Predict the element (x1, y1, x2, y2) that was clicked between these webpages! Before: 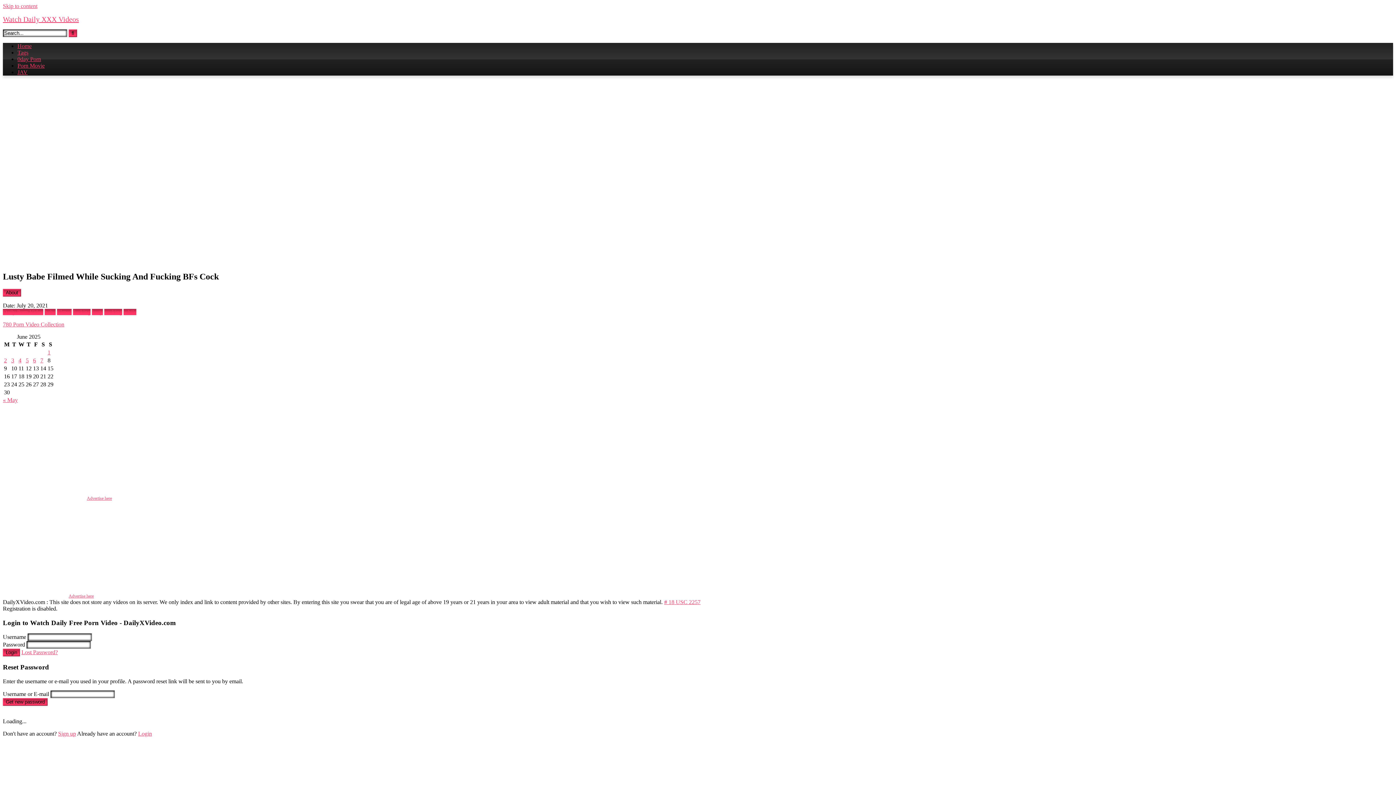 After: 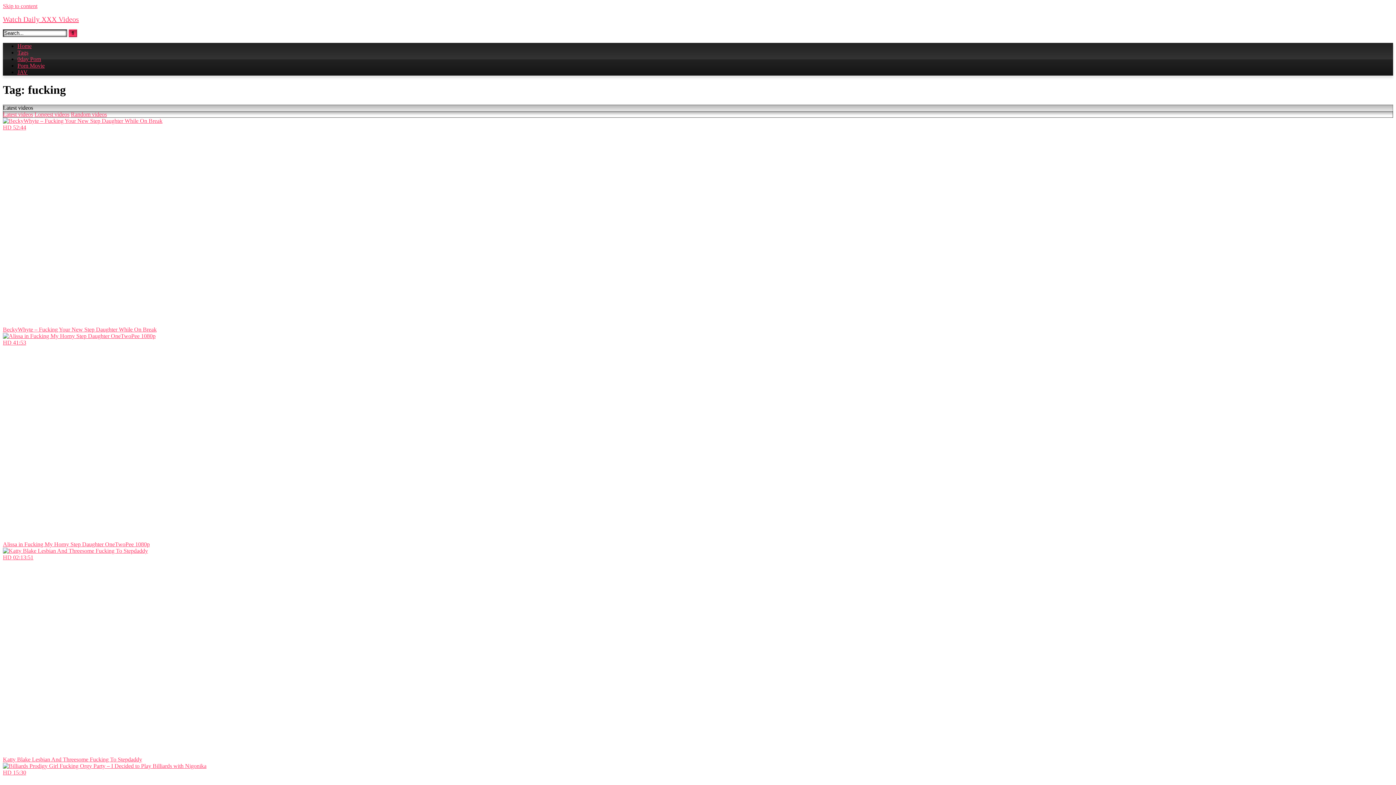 Action: label: fucking bbox: (73, 309, 90, 315)